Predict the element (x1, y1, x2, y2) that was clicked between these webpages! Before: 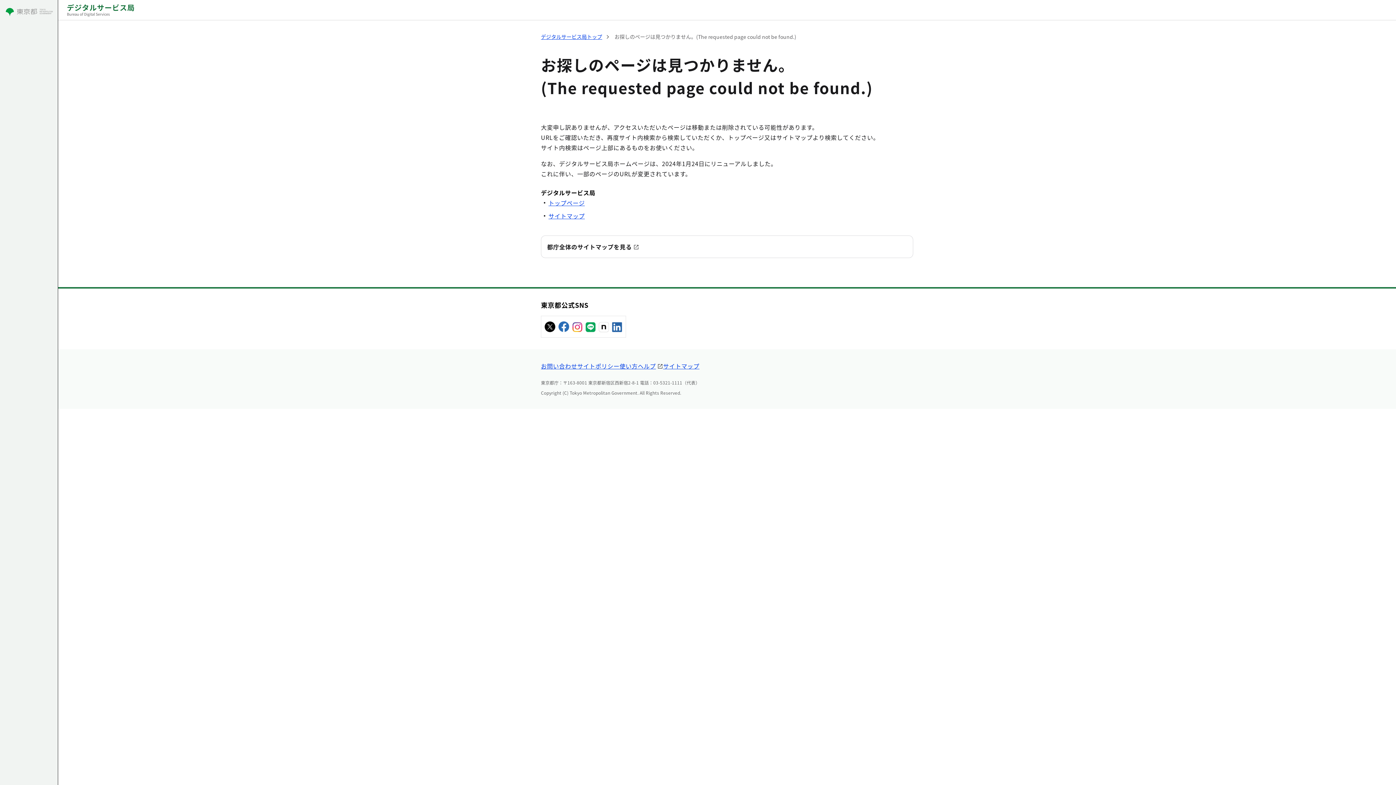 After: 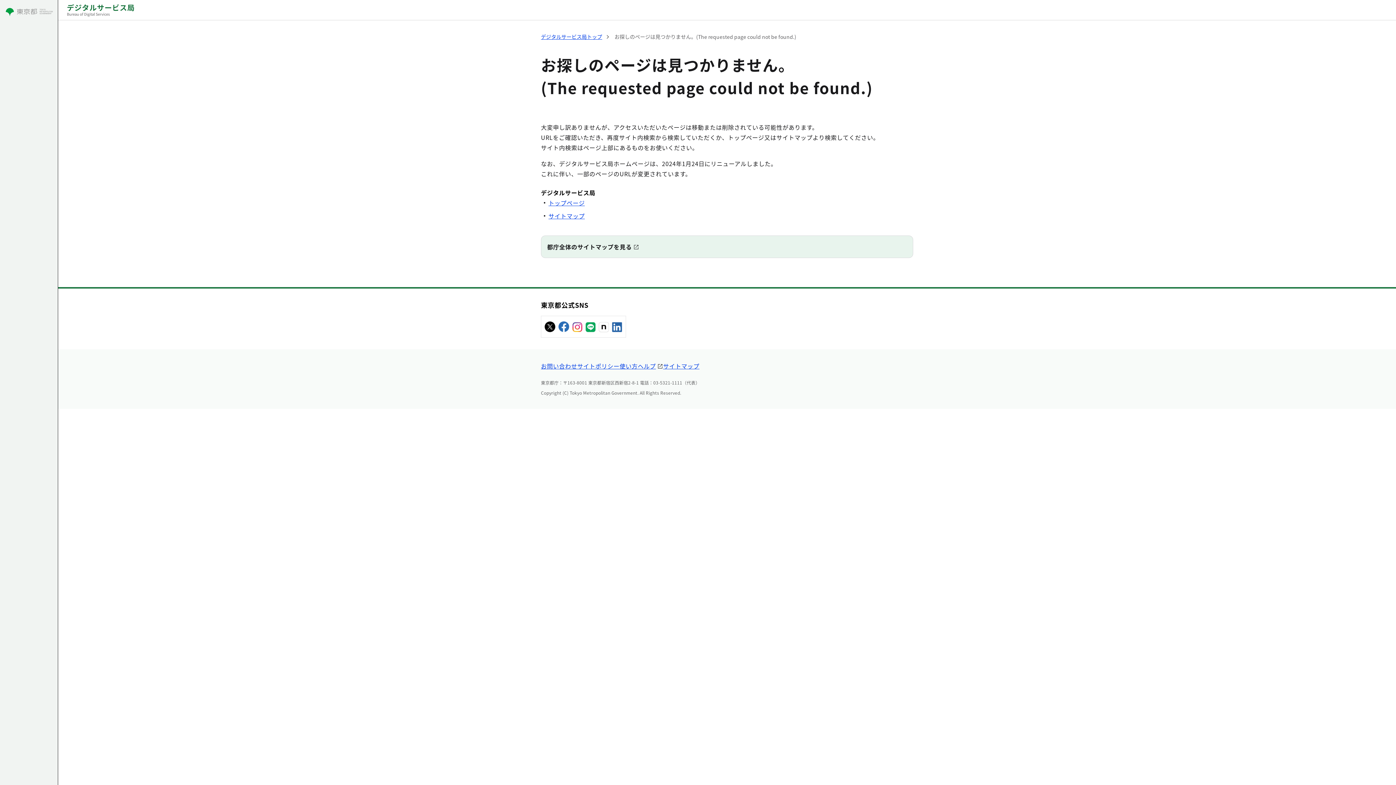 Action: bbox: (547, 242, 639, 251) label: 都庁全体のサイトマップを見る